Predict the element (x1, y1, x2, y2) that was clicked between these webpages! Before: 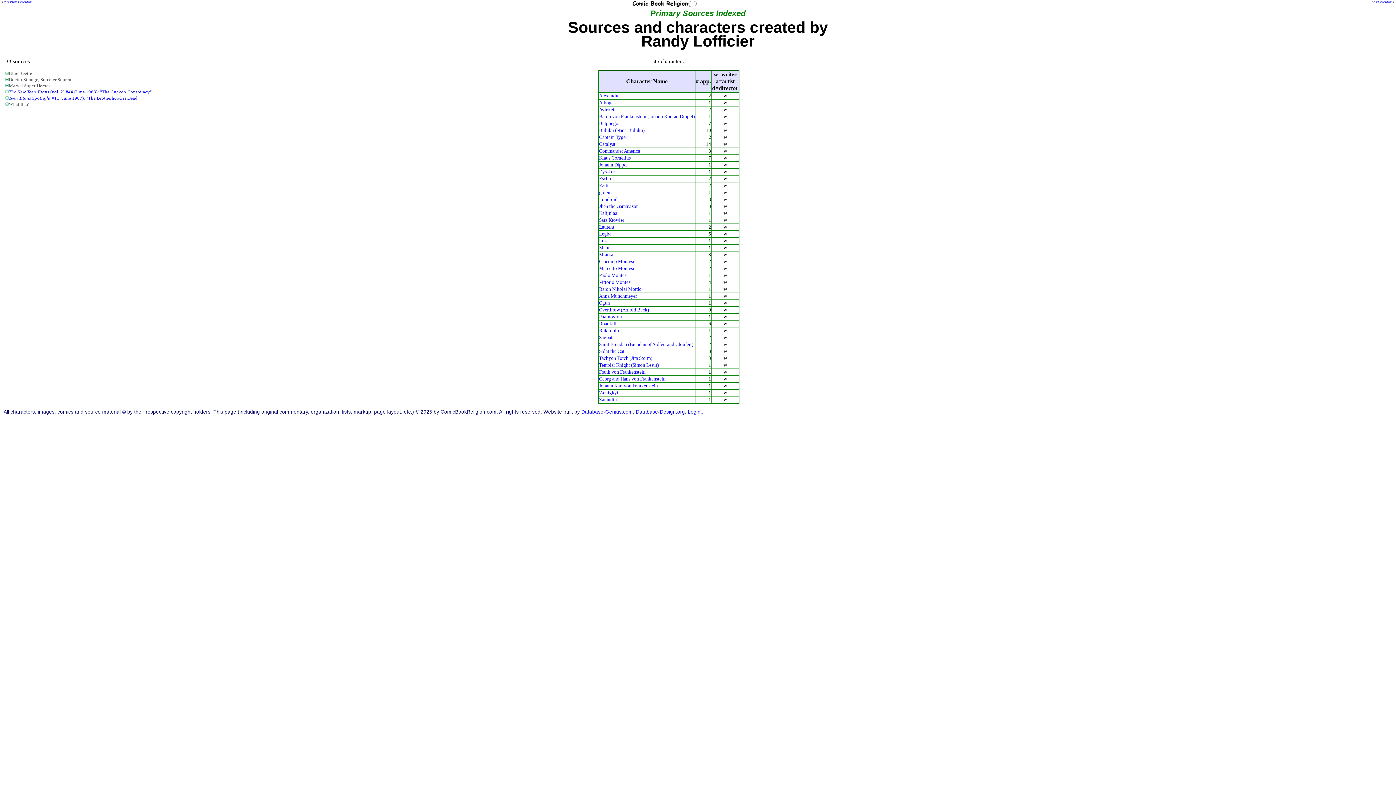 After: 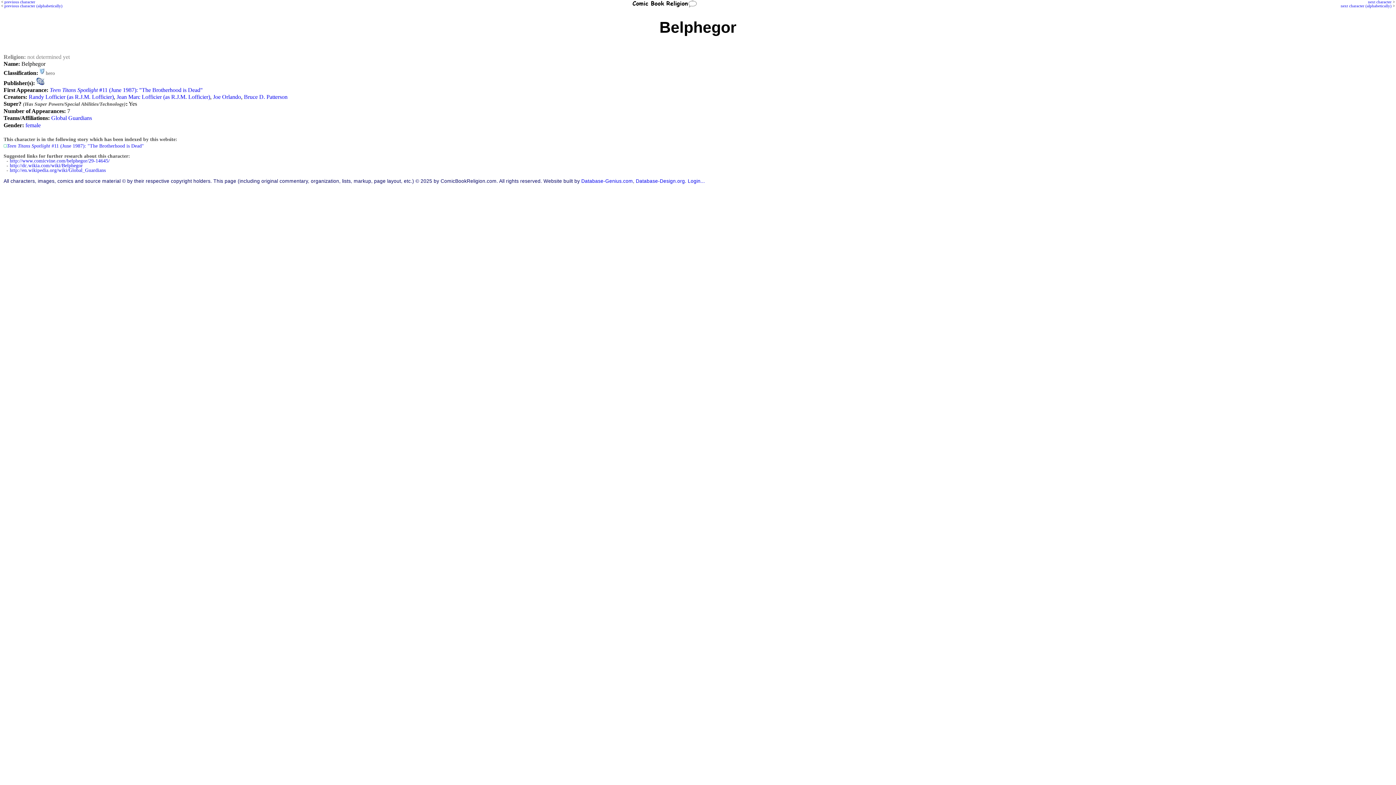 Action: bbox: (599, 120, 619, 126) label: Belphegor